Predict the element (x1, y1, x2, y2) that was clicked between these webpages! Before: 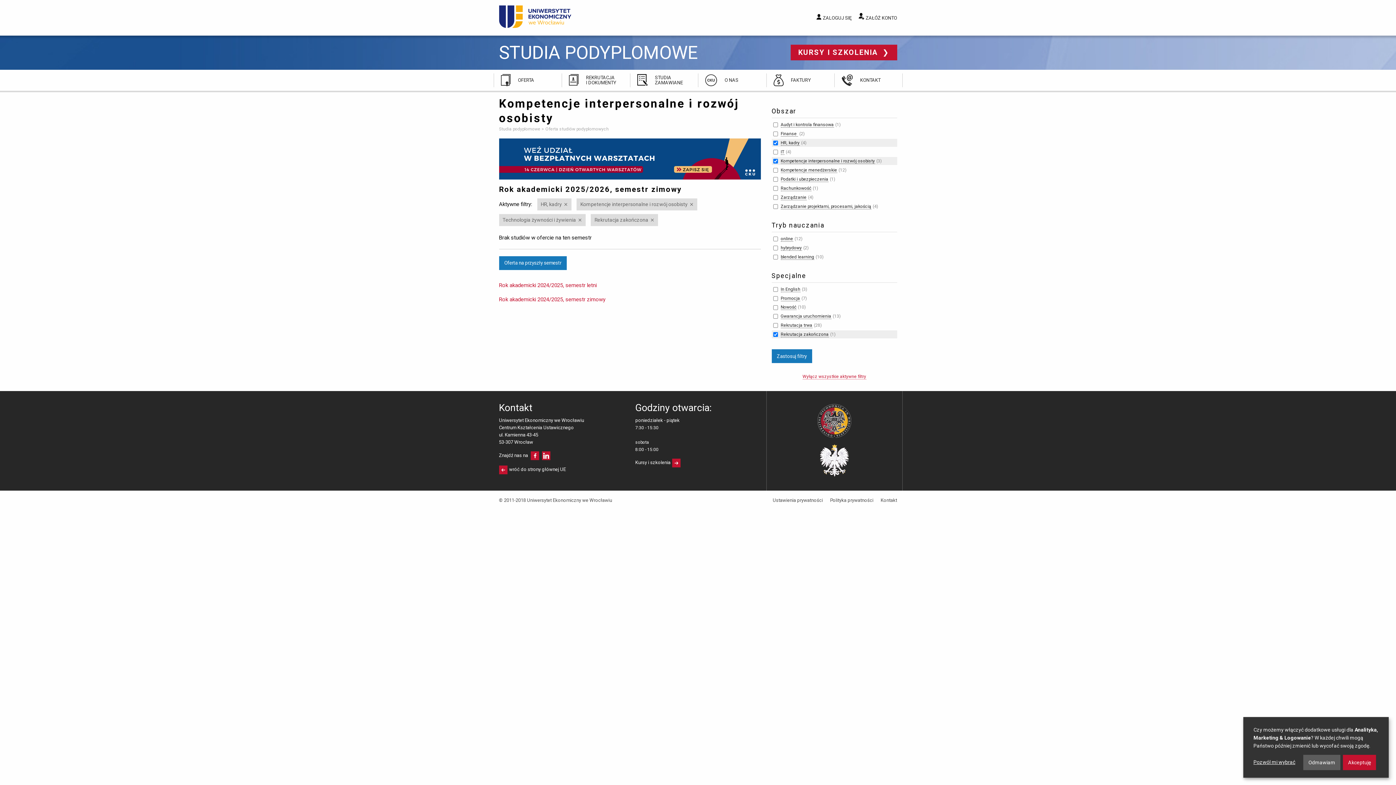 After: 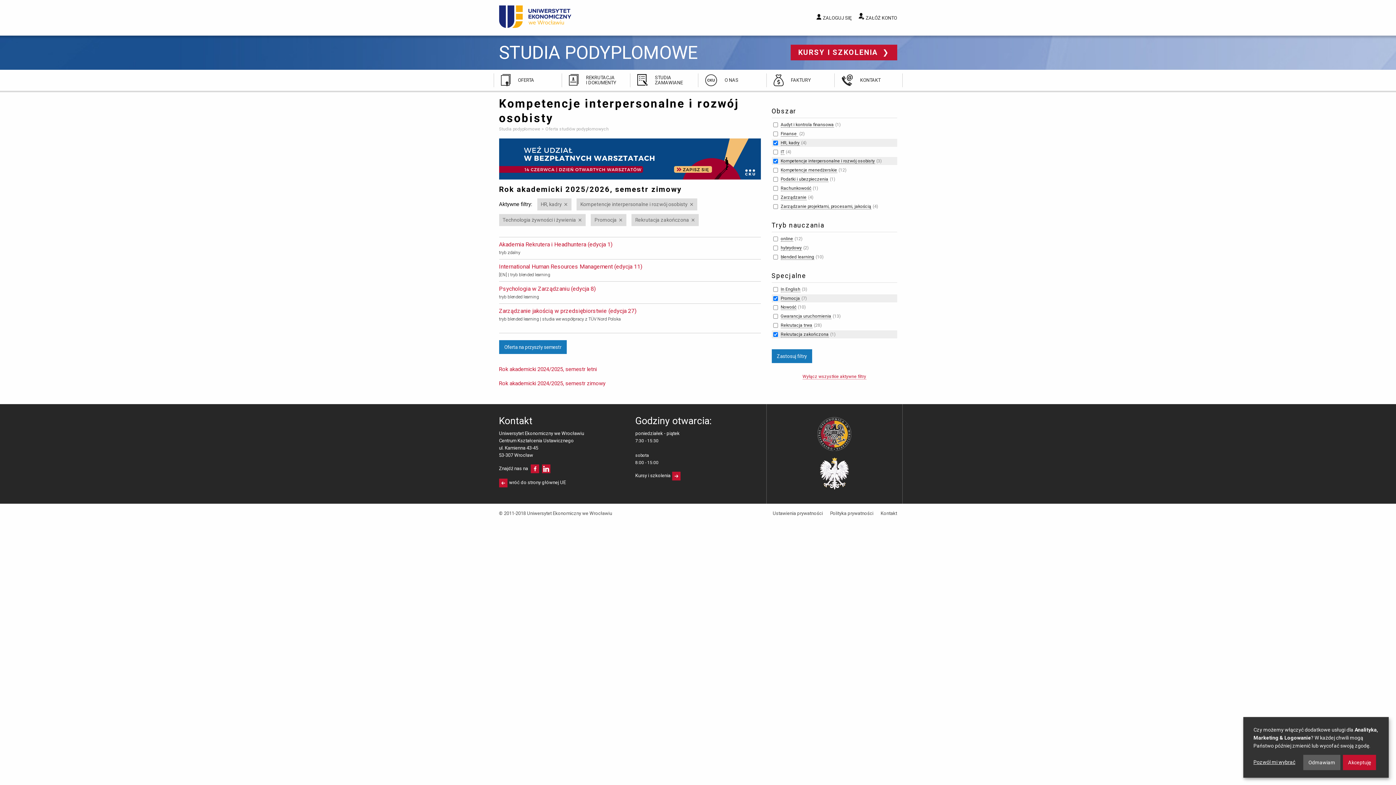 Action: bbox: (780, 295, 800, 301) label: Promocja